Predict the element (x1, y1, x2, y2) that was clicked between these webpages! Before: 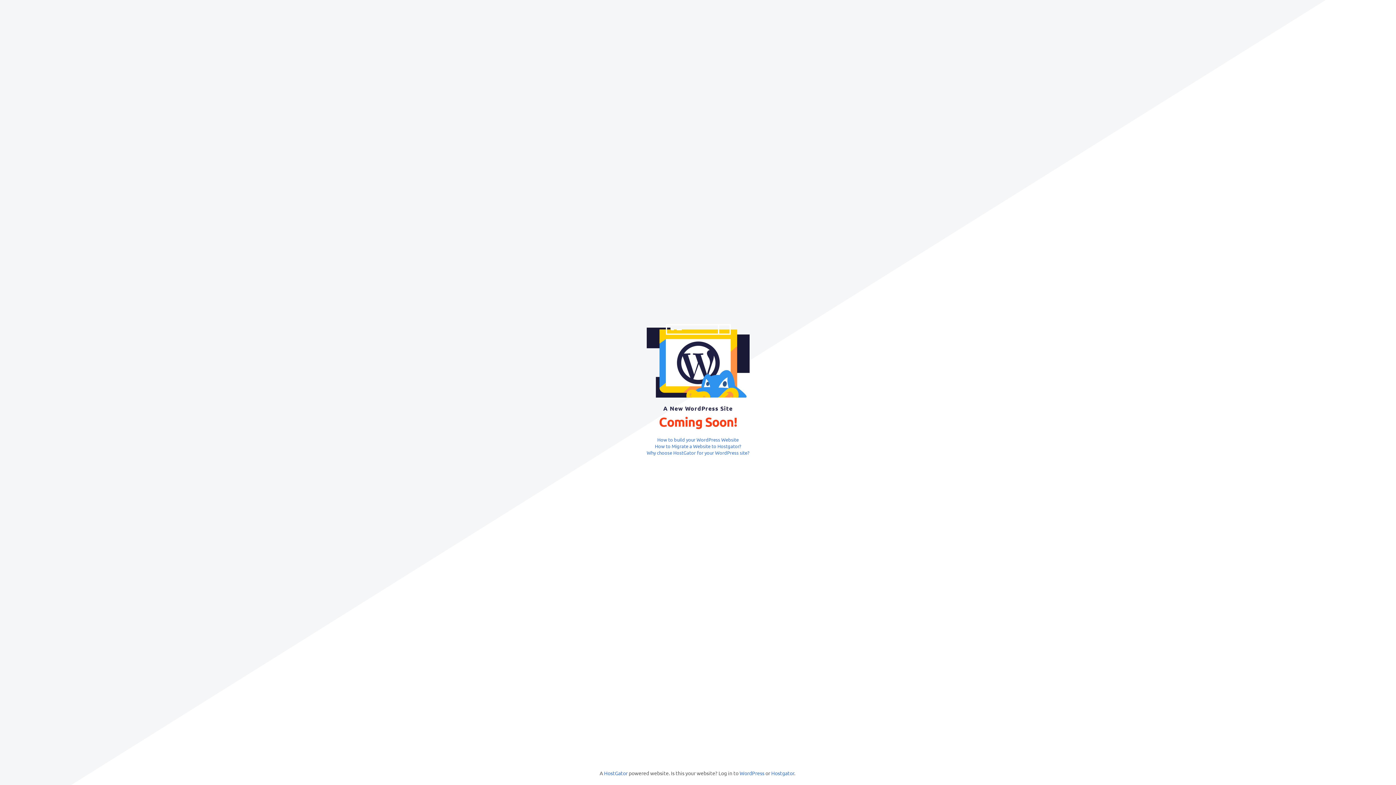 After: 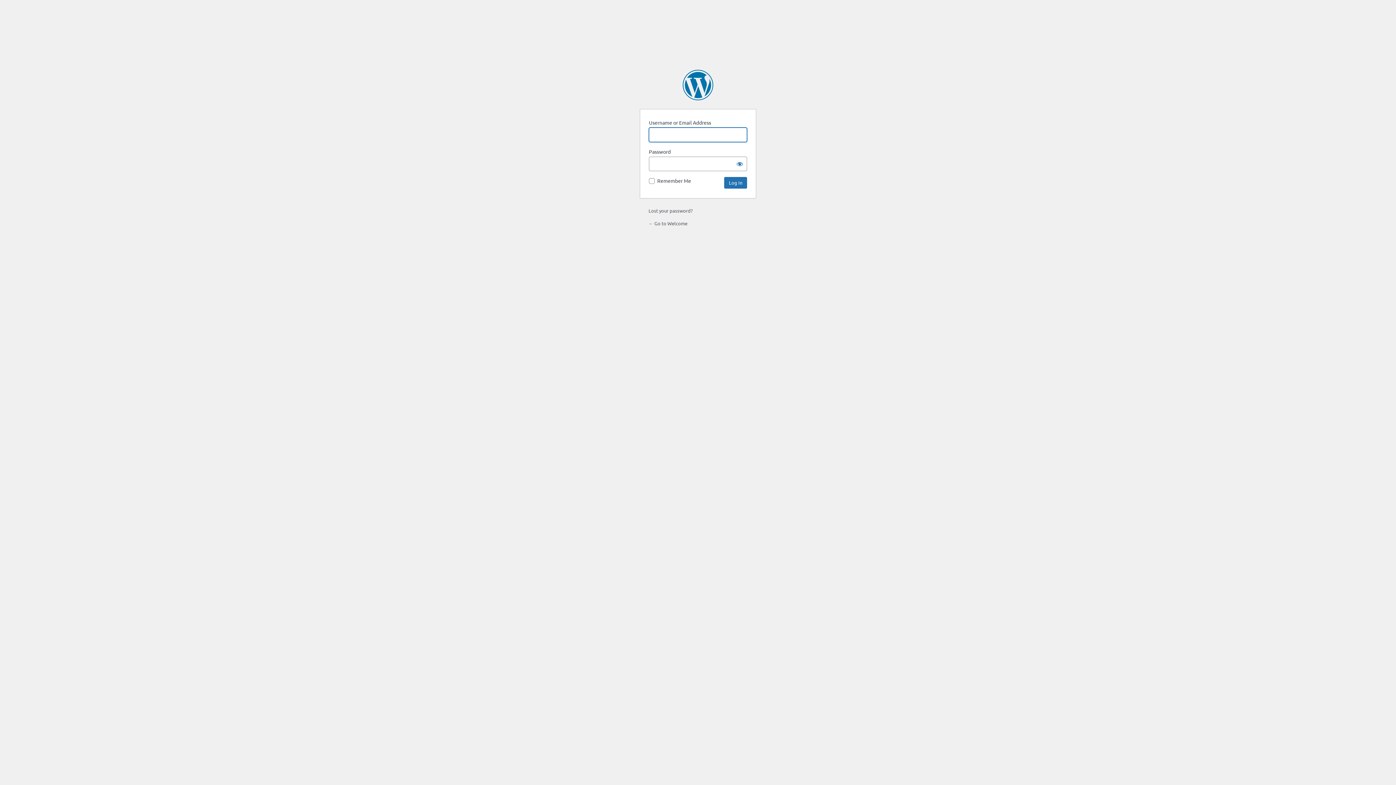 Action: label: WordPress bbox: (739, 770, 764, 776)